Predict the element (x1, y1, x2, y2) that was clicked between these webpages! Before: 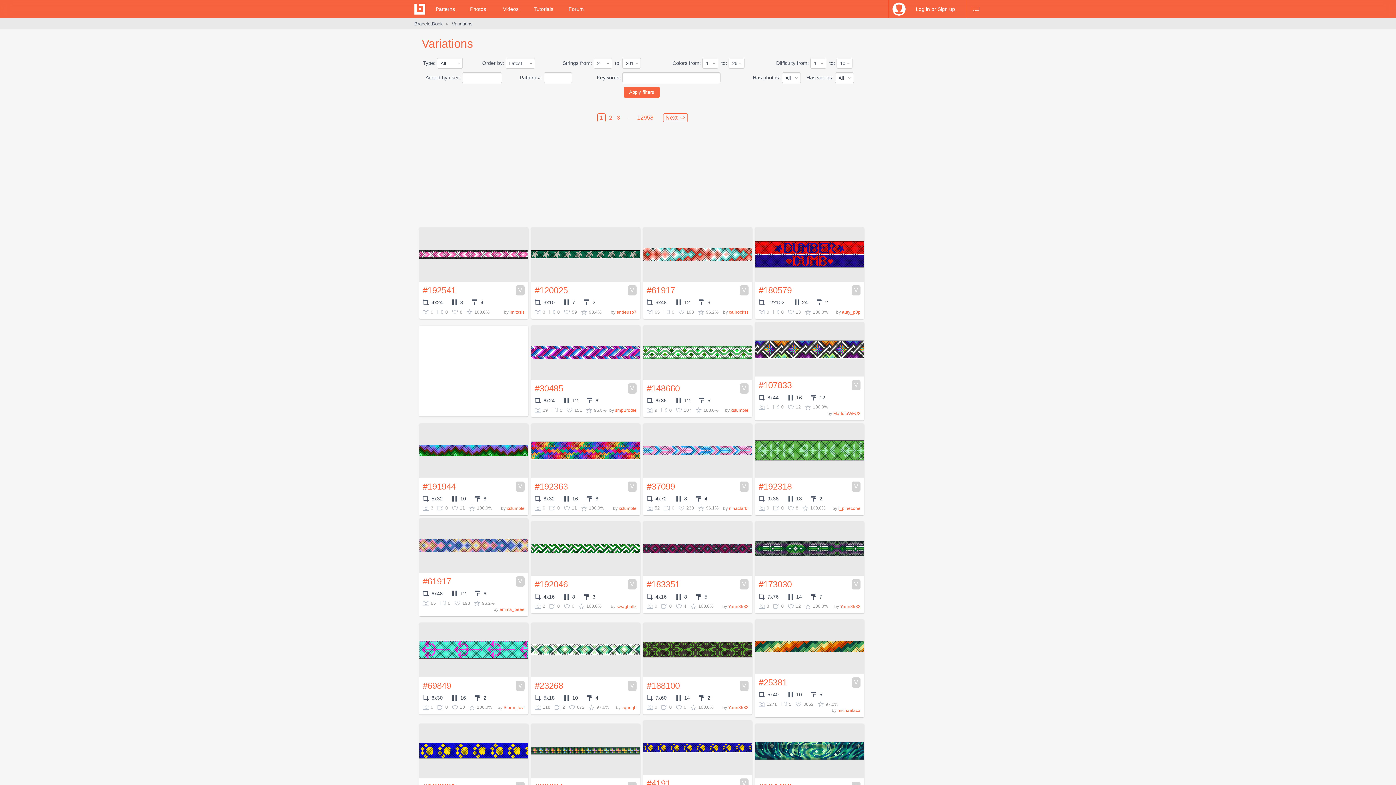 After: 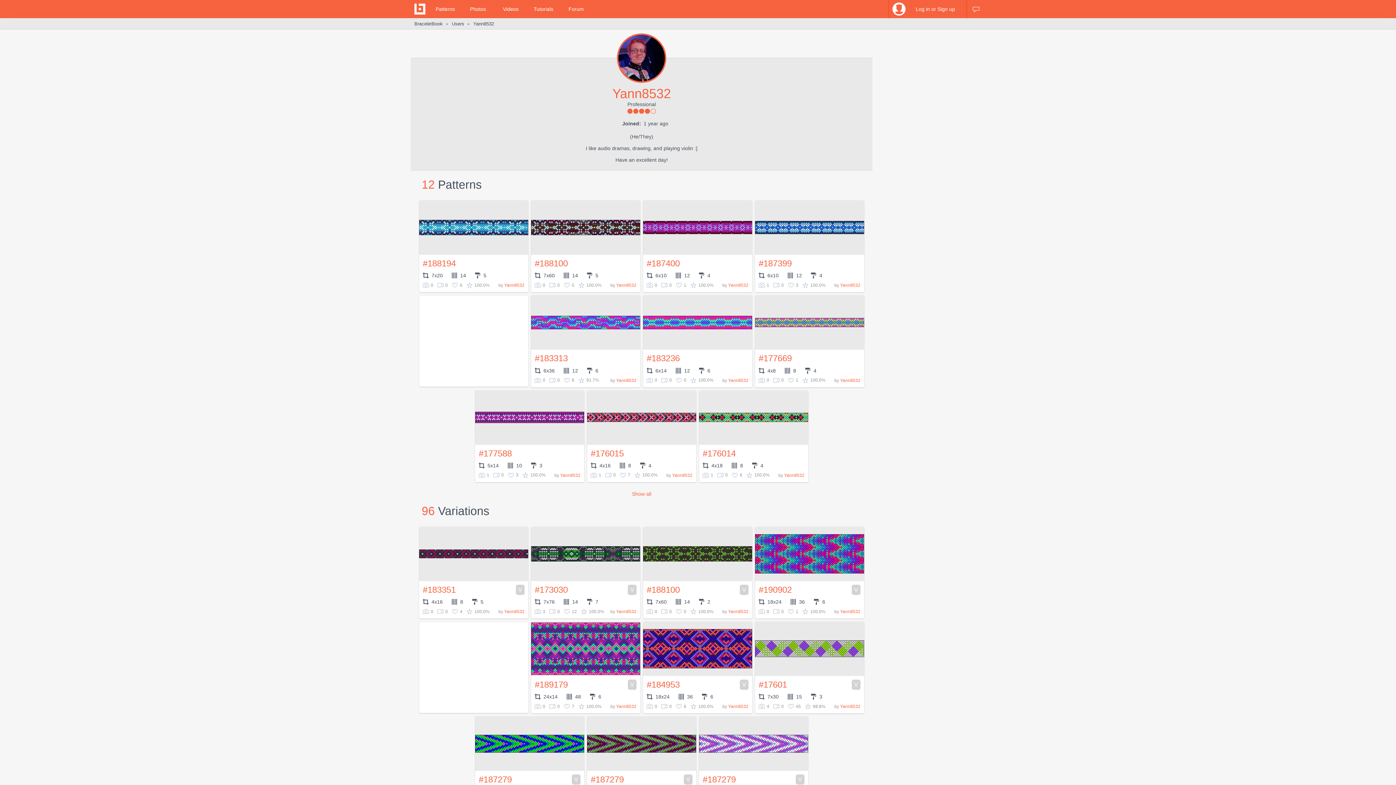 Action: label: Yann8532 bbox: (840, 604, 860, 609)